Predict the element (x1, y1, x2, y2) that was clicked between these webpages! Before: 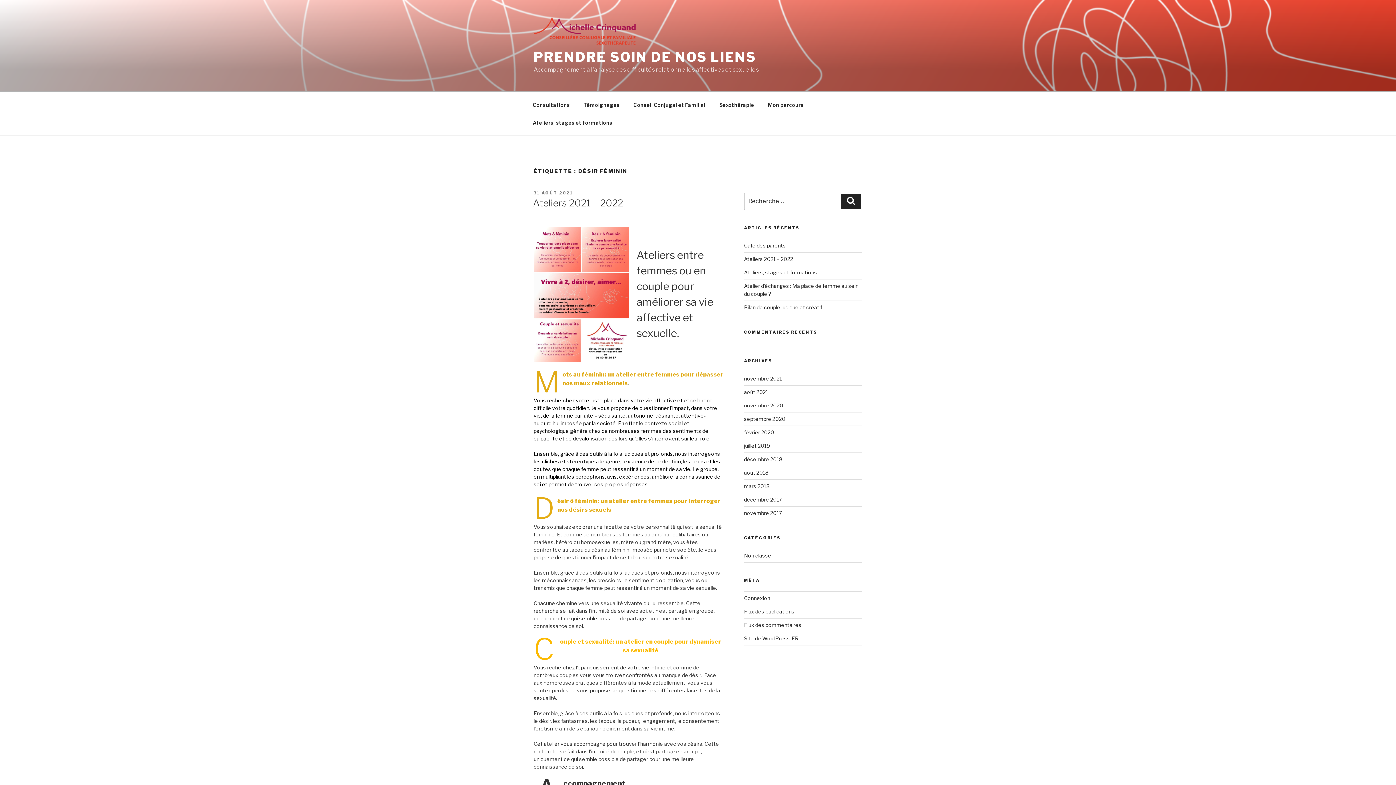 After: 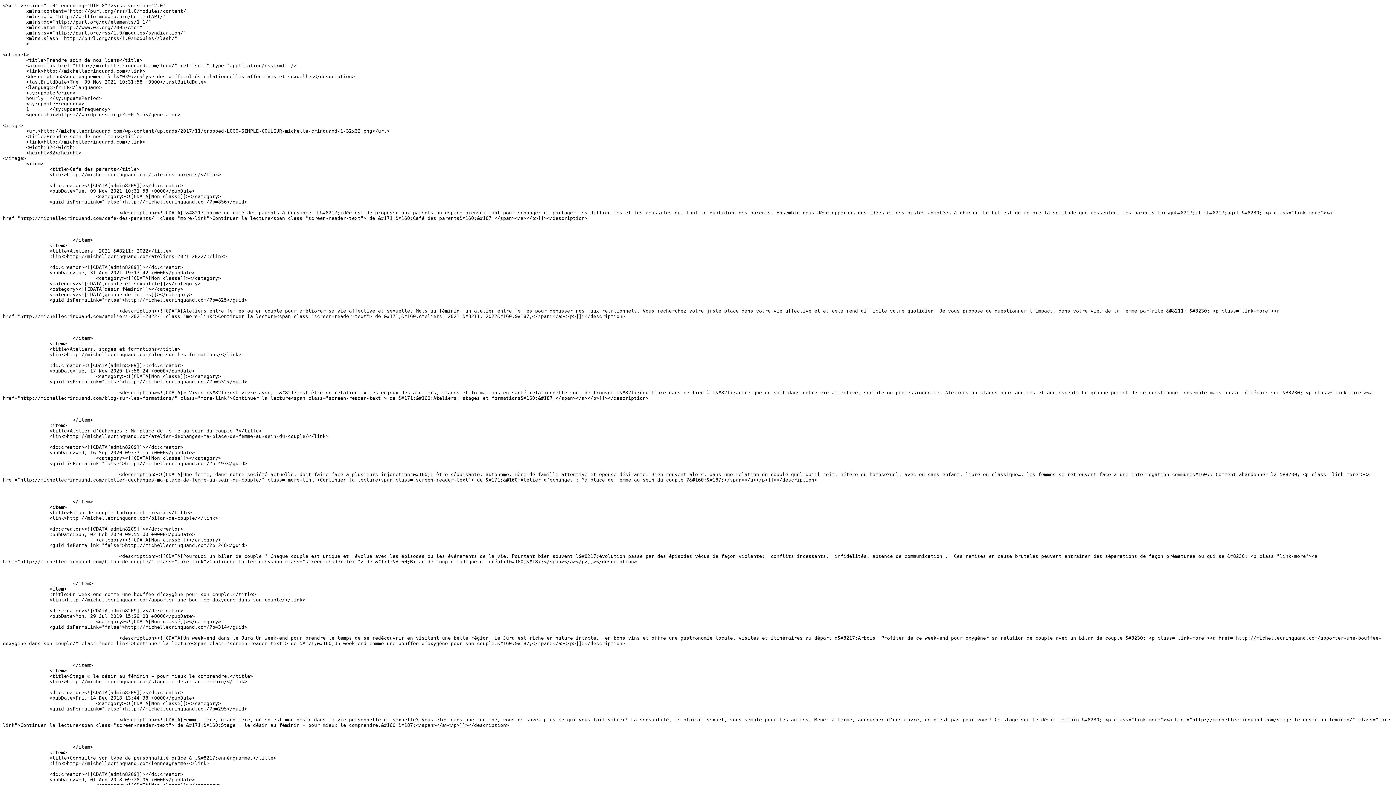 Action: label: Flux des publications bbox: (744, 608, 794, 614)